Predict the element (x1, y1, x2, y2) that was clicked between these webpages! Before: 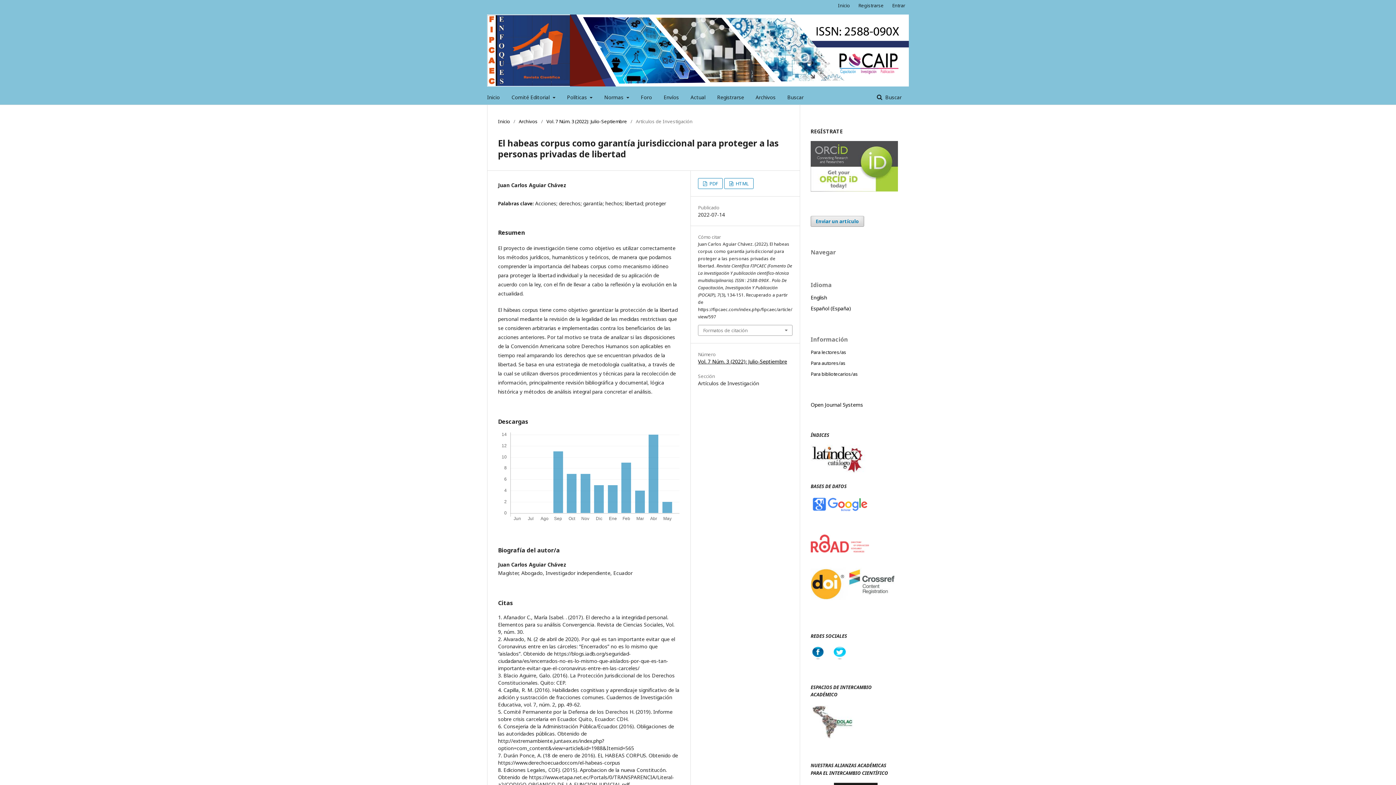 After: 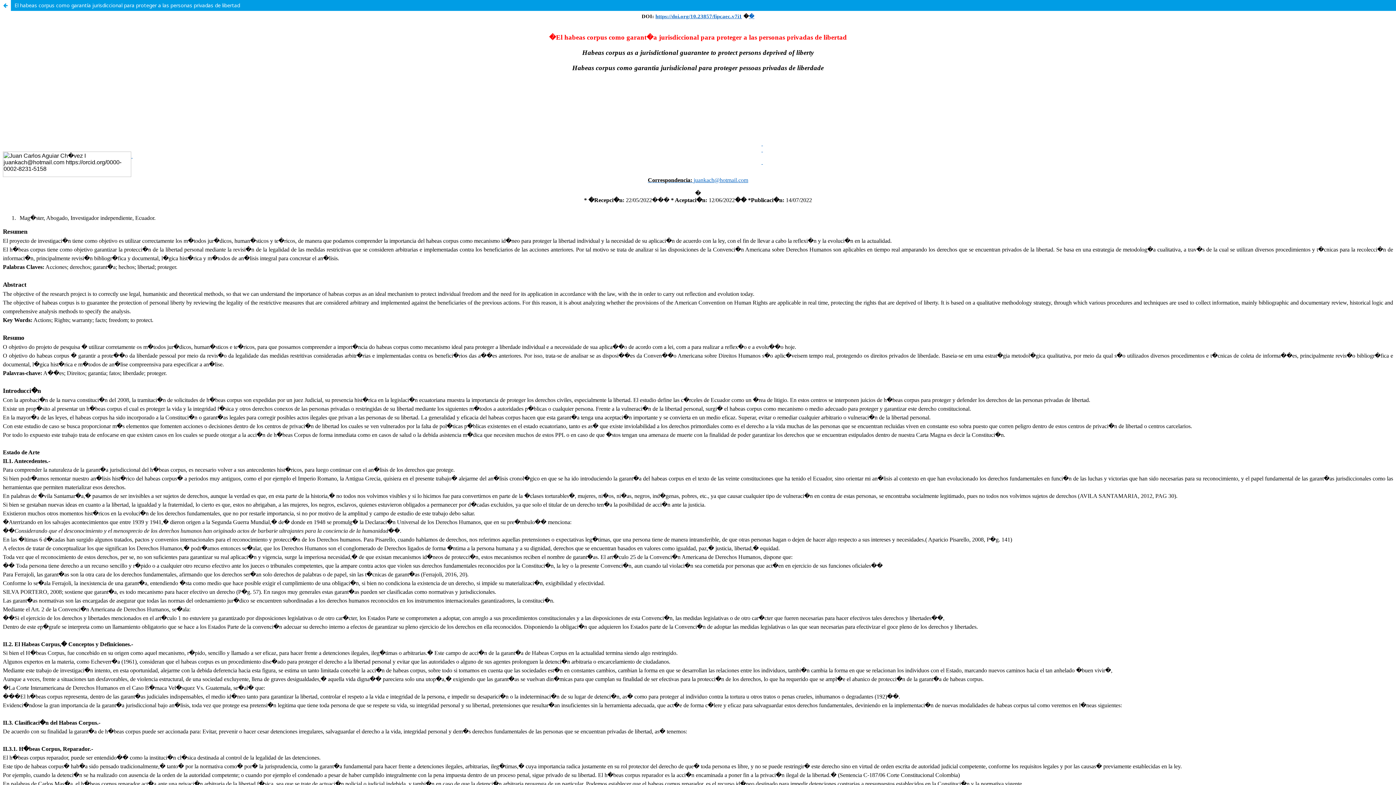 Action: label:  HTML bbox: (724, 178, 753, 189)